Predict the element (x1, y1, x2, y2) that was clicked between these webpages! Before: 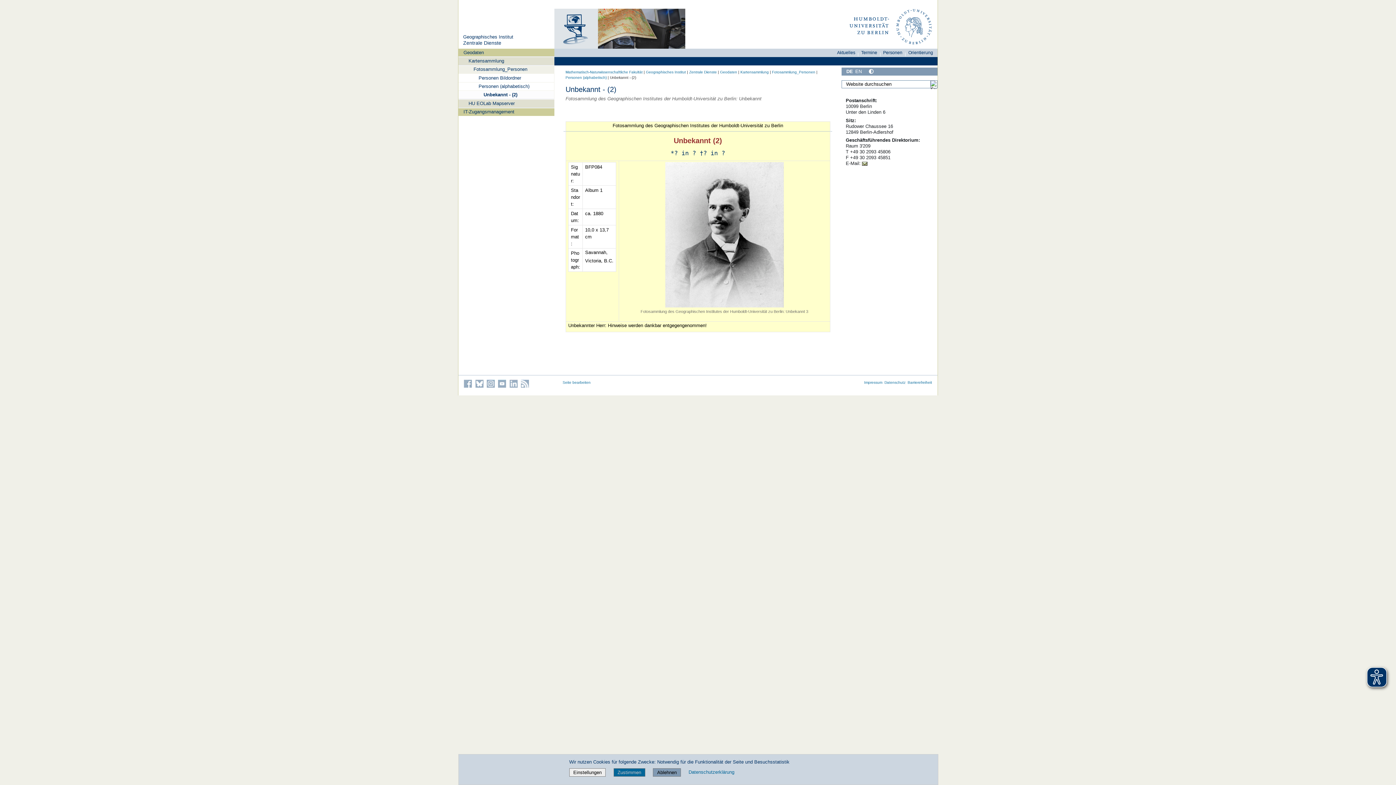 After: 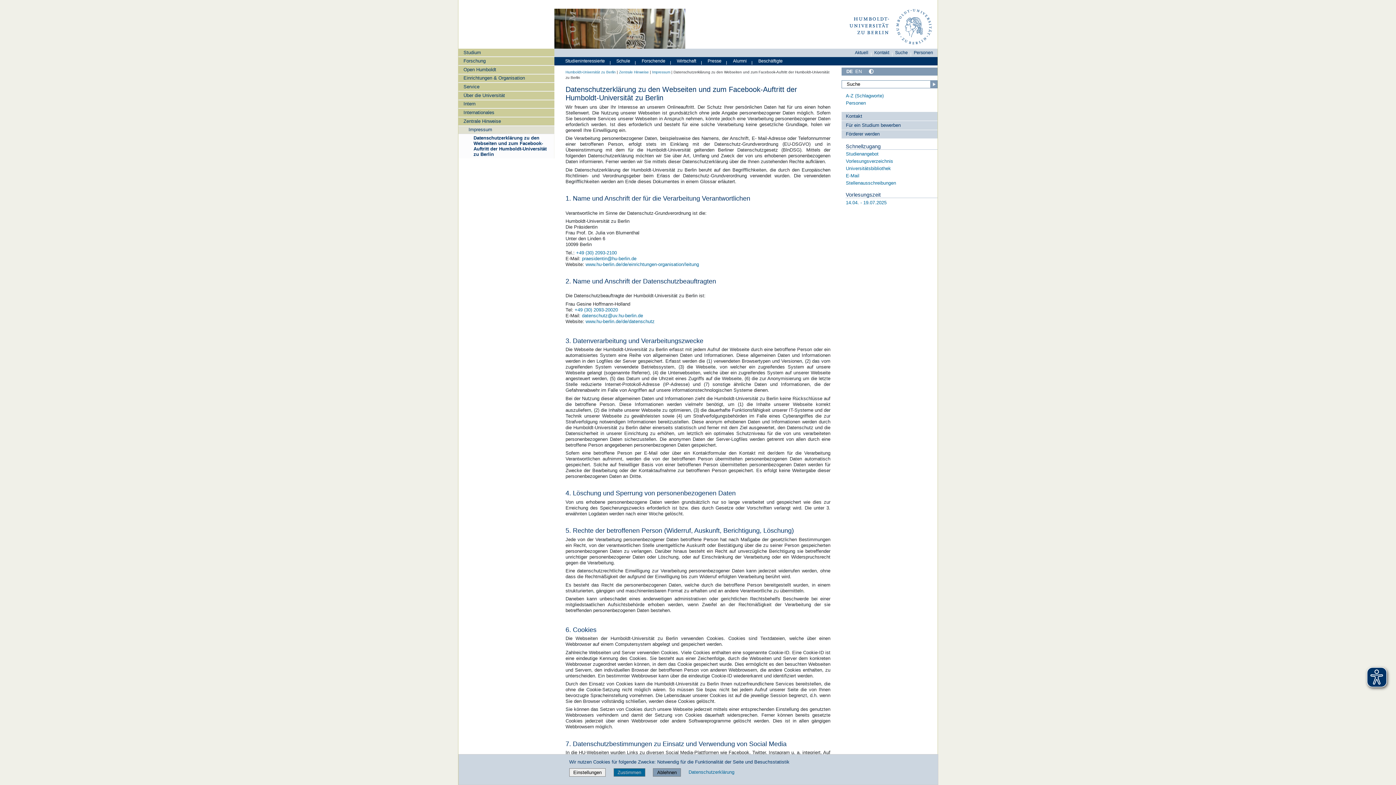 Action: label: Datenschutz bbox: (884, 380, 905, 384)